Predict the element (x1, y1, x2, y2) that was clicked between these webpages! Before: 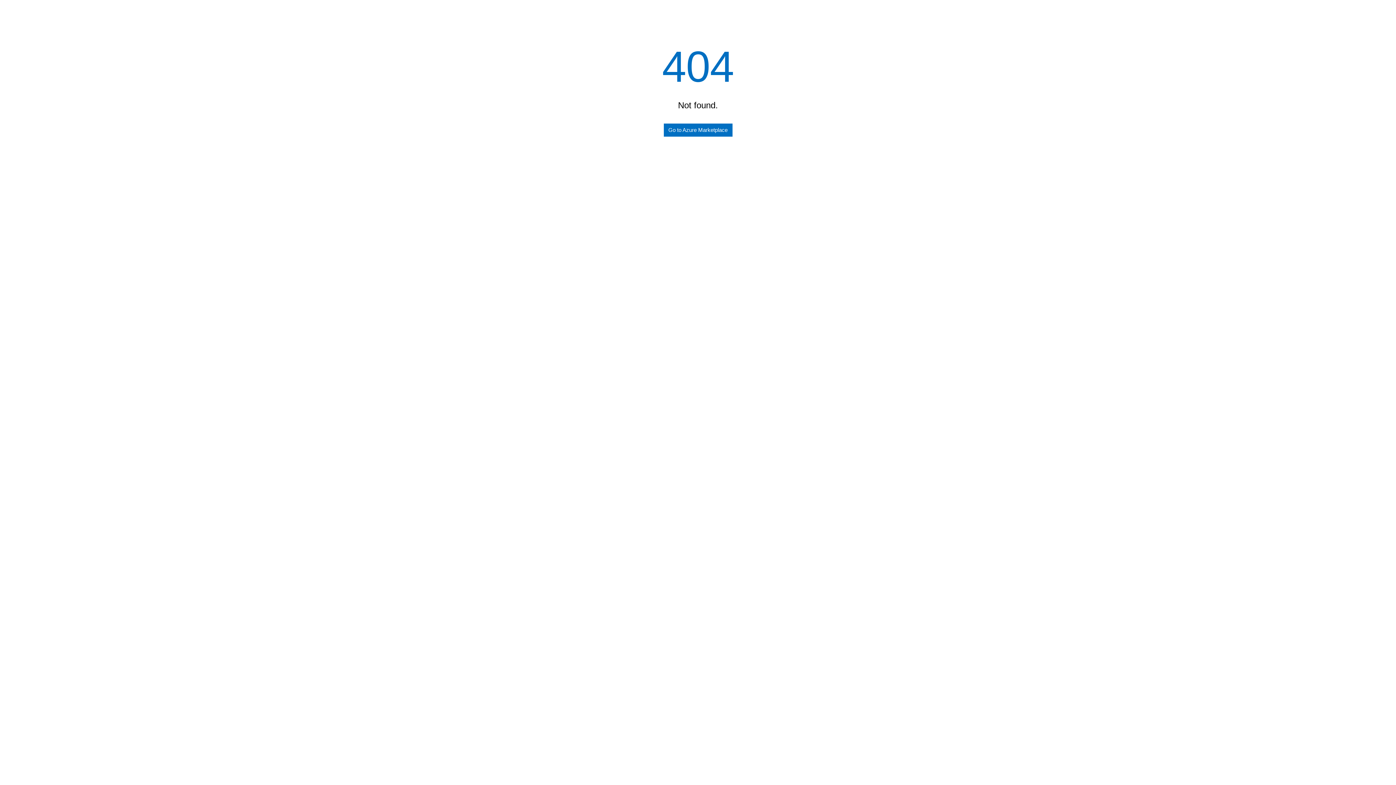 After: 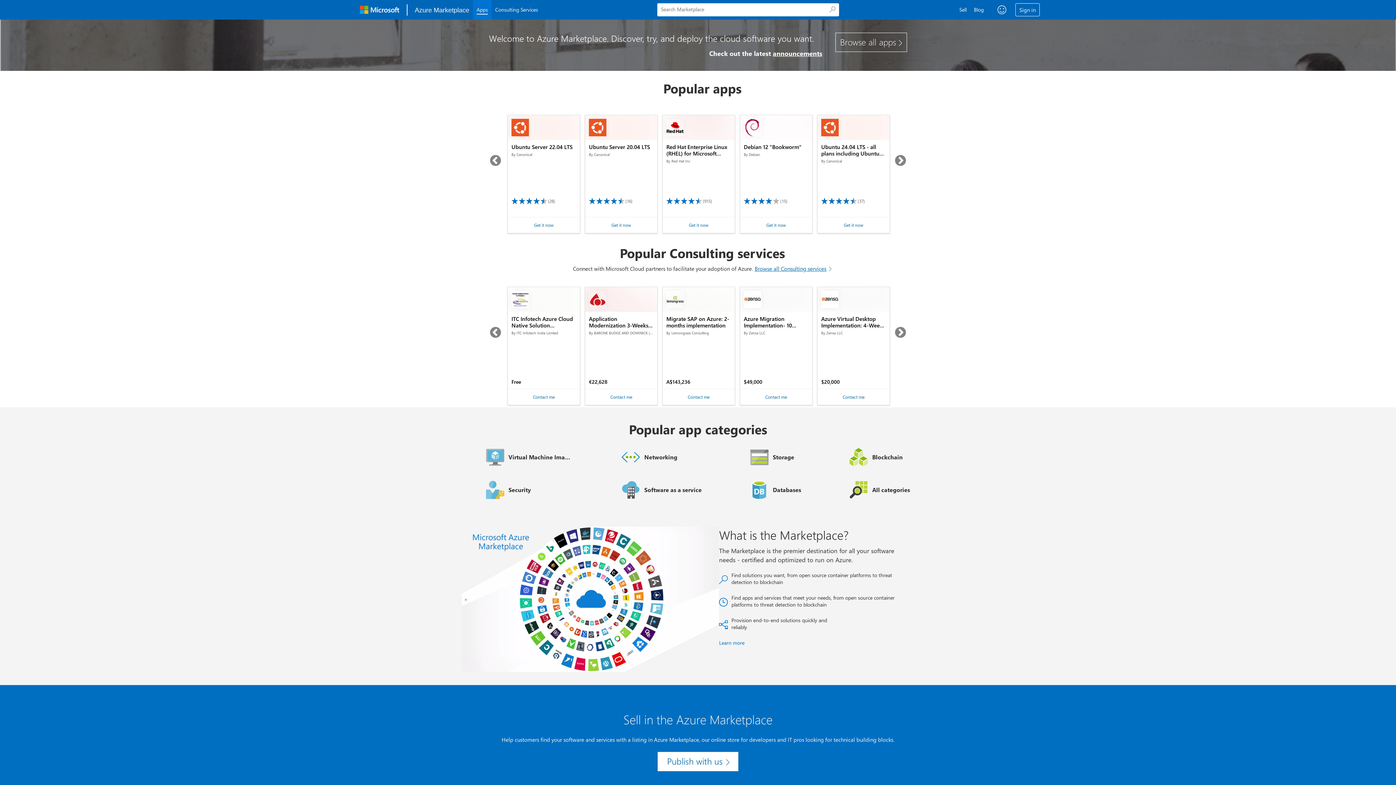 Action: bbox: (663, 123, 732, 136) label: Go to Azure Marketplace